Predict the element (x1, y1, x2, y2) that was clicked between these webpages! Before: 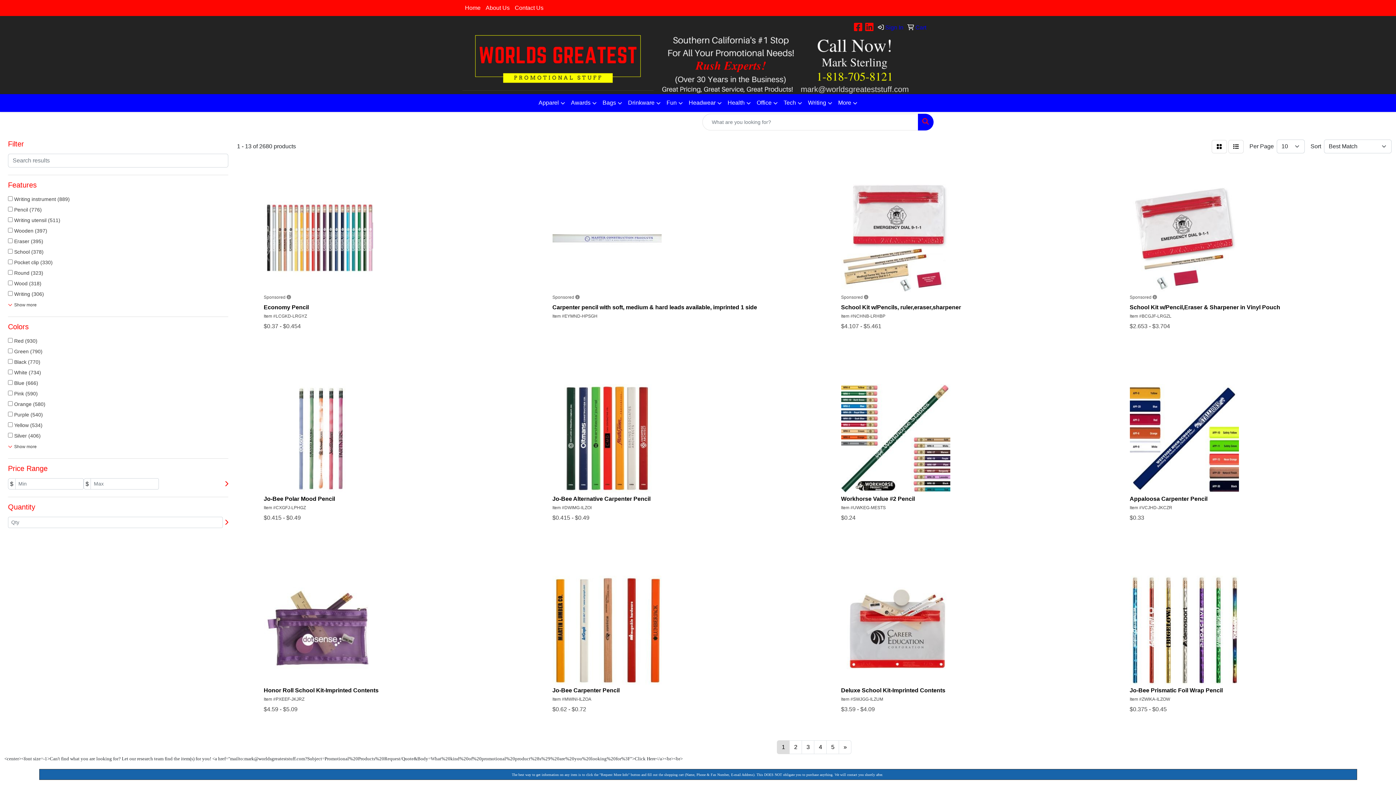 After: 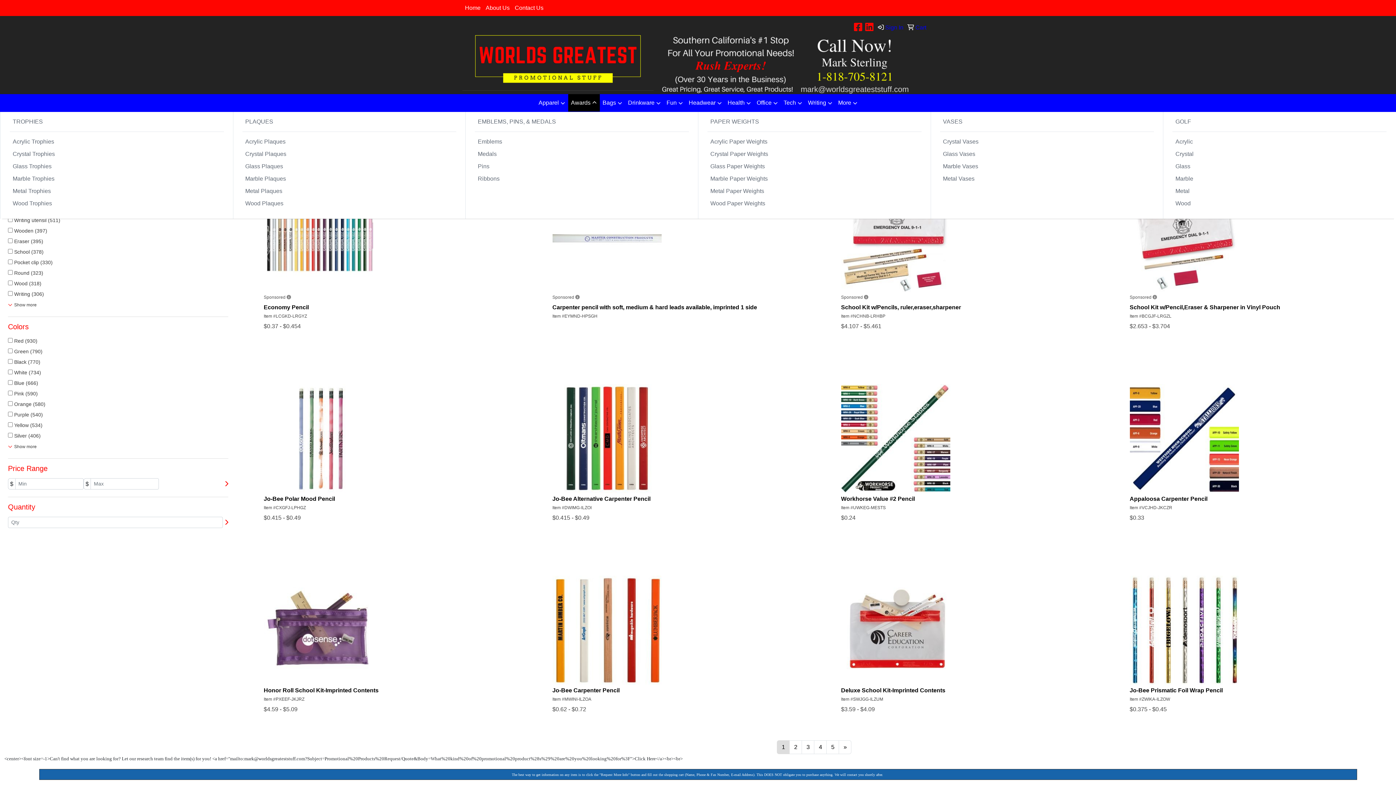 Action: label: Awards bbox: (568, 94, 599, 112)